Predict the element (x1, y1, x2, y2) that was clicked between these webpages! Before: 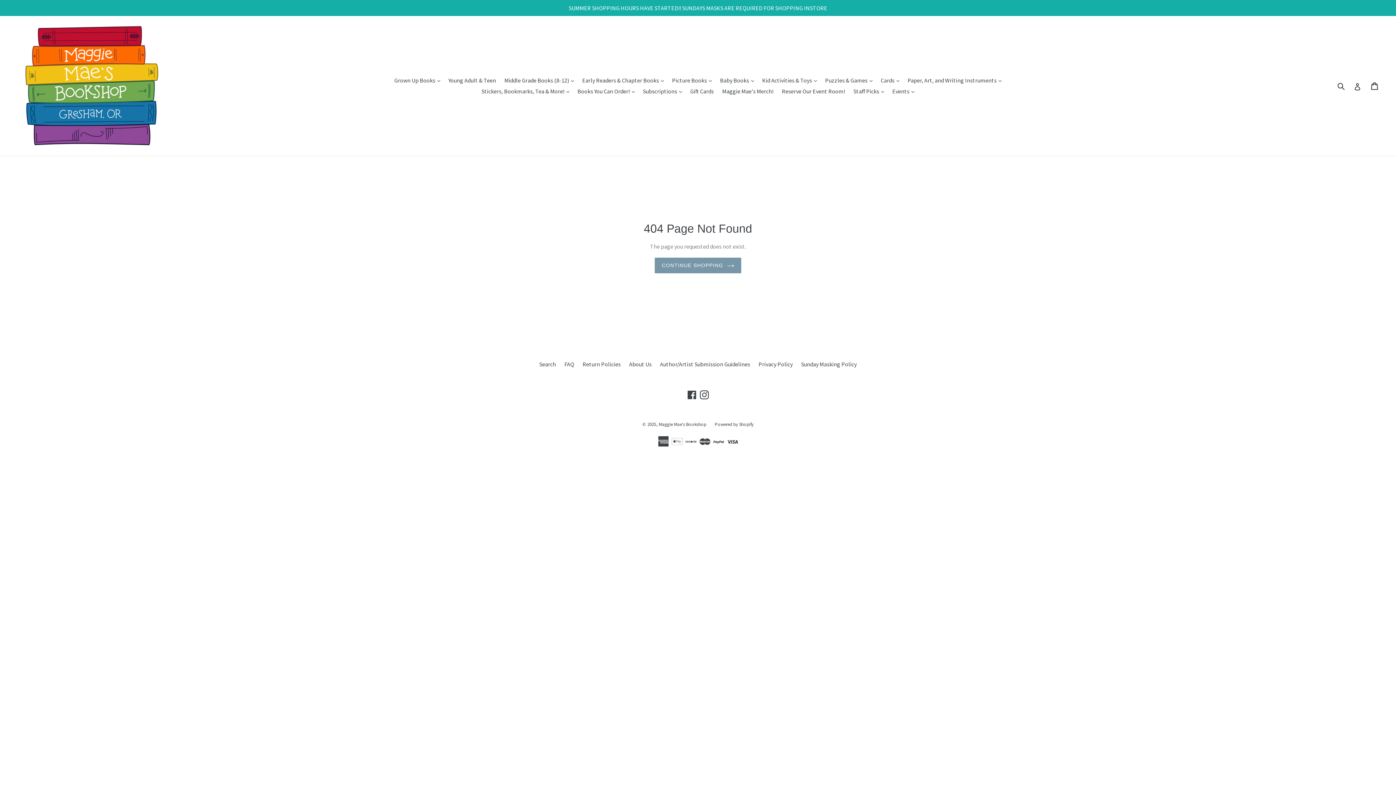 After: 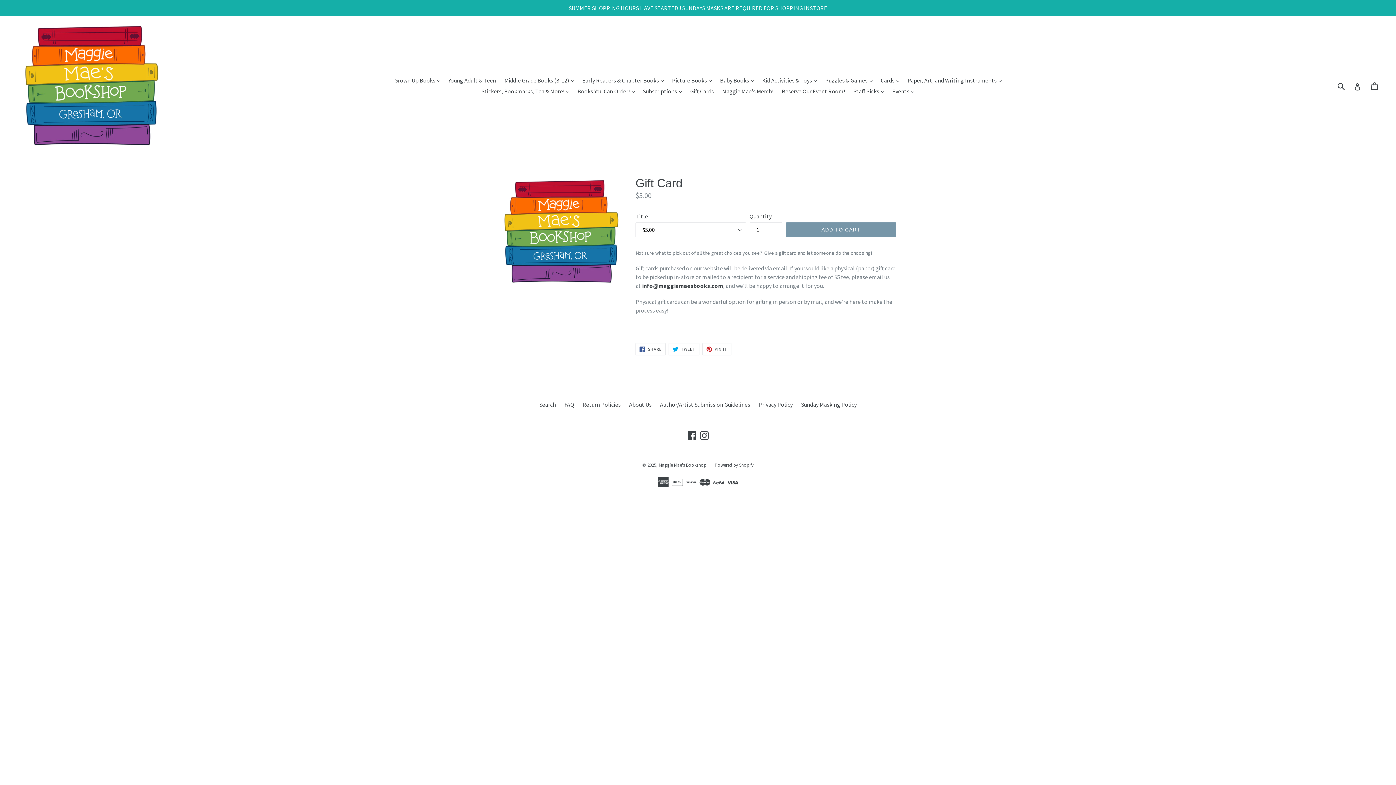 Action: label: Gift Cards bbox: (686, 85, 717, 96)